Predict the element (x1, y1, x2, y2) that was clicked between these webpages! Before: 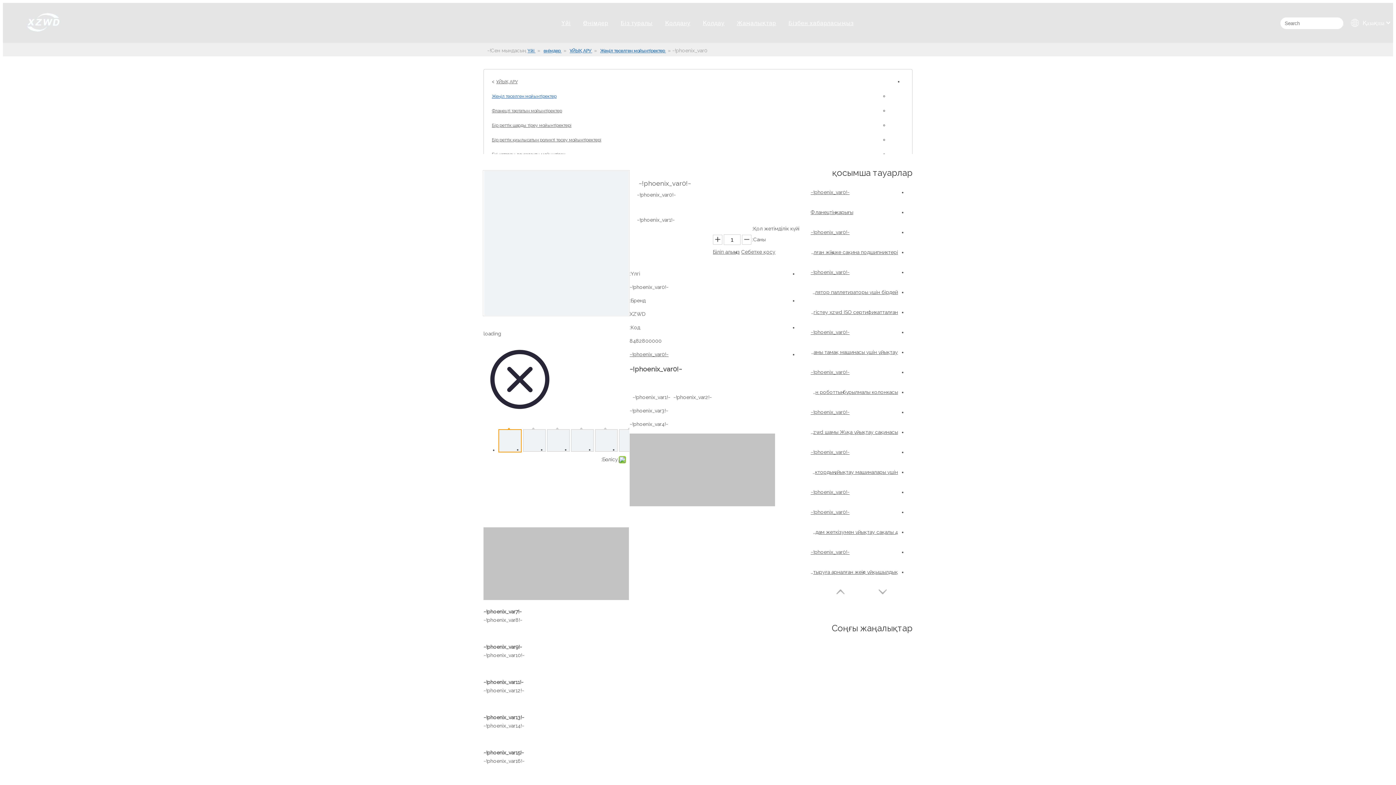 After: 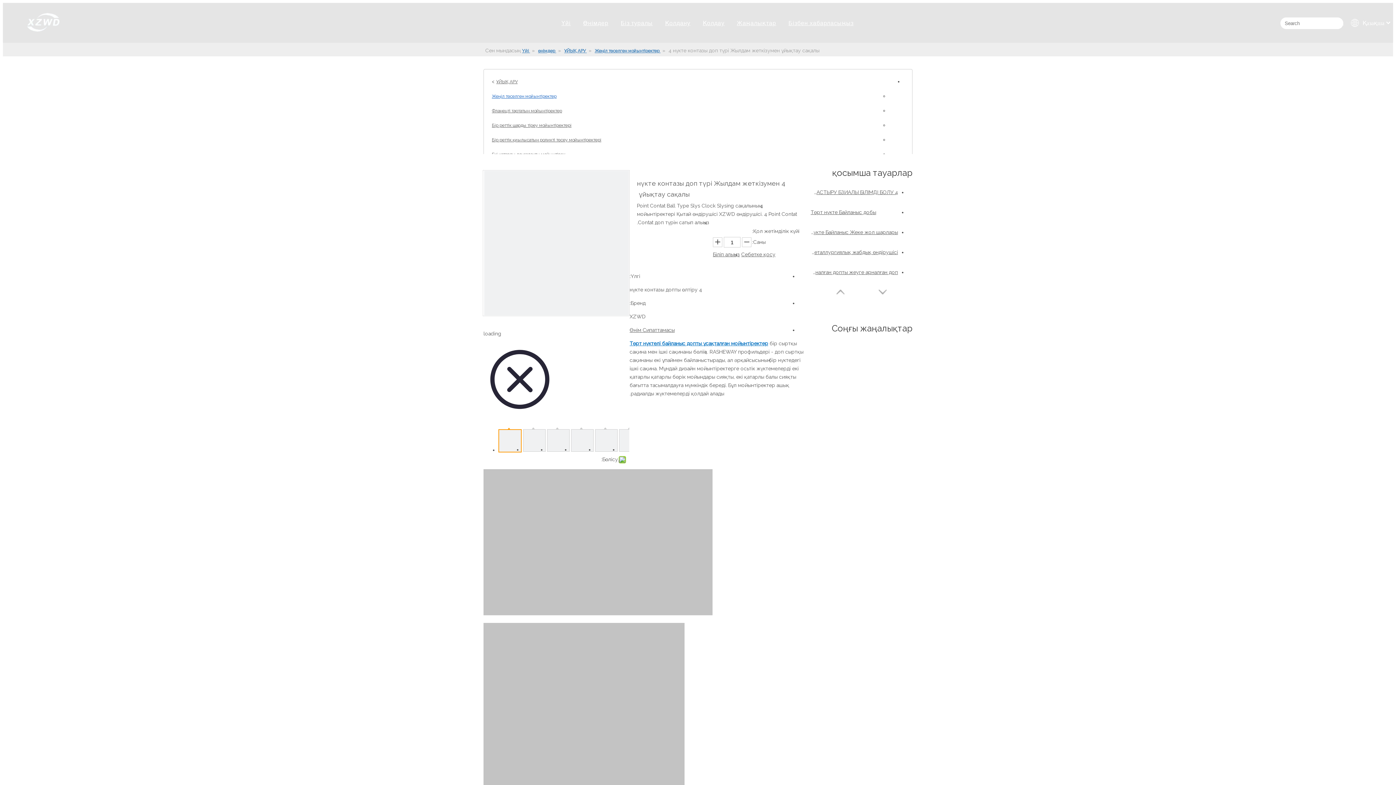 Action: bbox: (810, 527, 898, 537) label: 4 нүкте контазы доп түрі Жылдам жеткізумен ұйықтау сақалы